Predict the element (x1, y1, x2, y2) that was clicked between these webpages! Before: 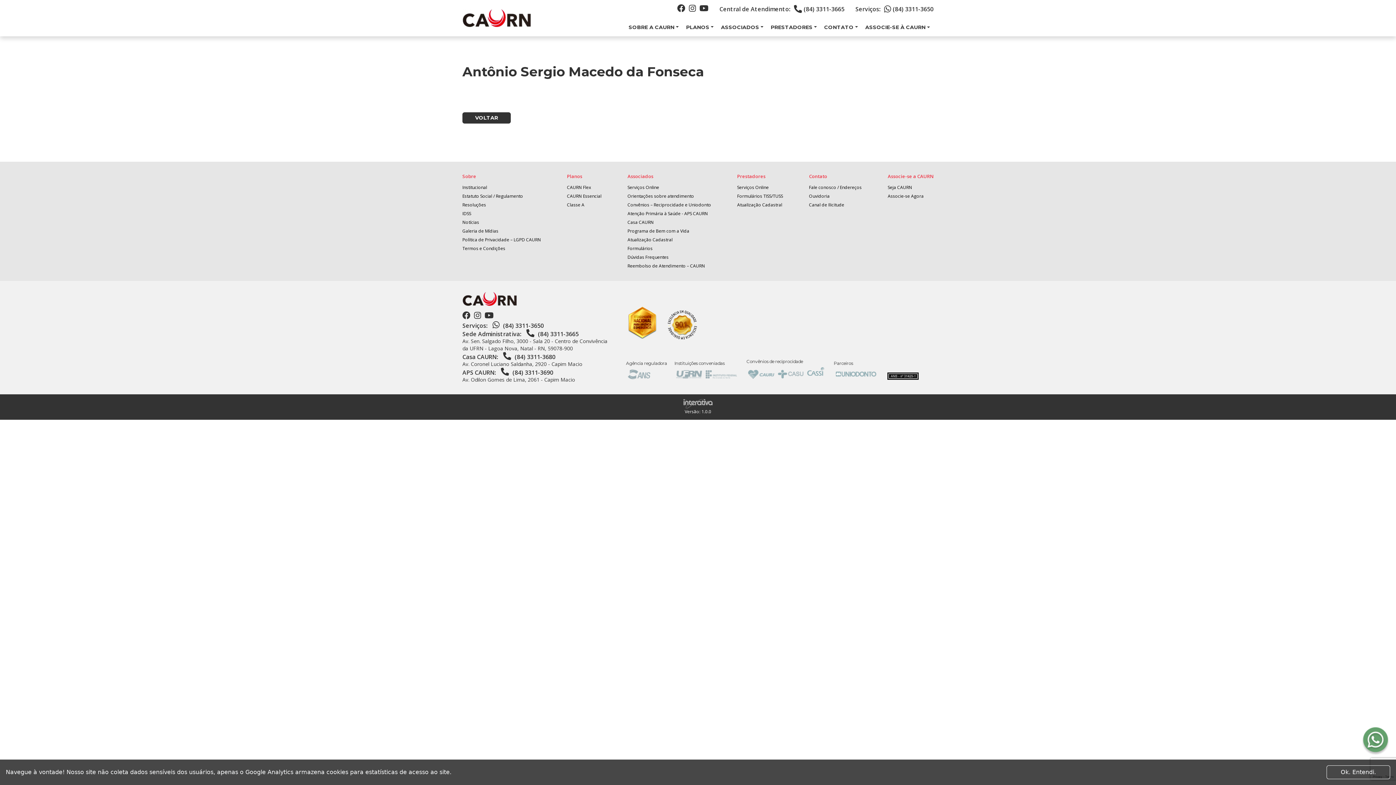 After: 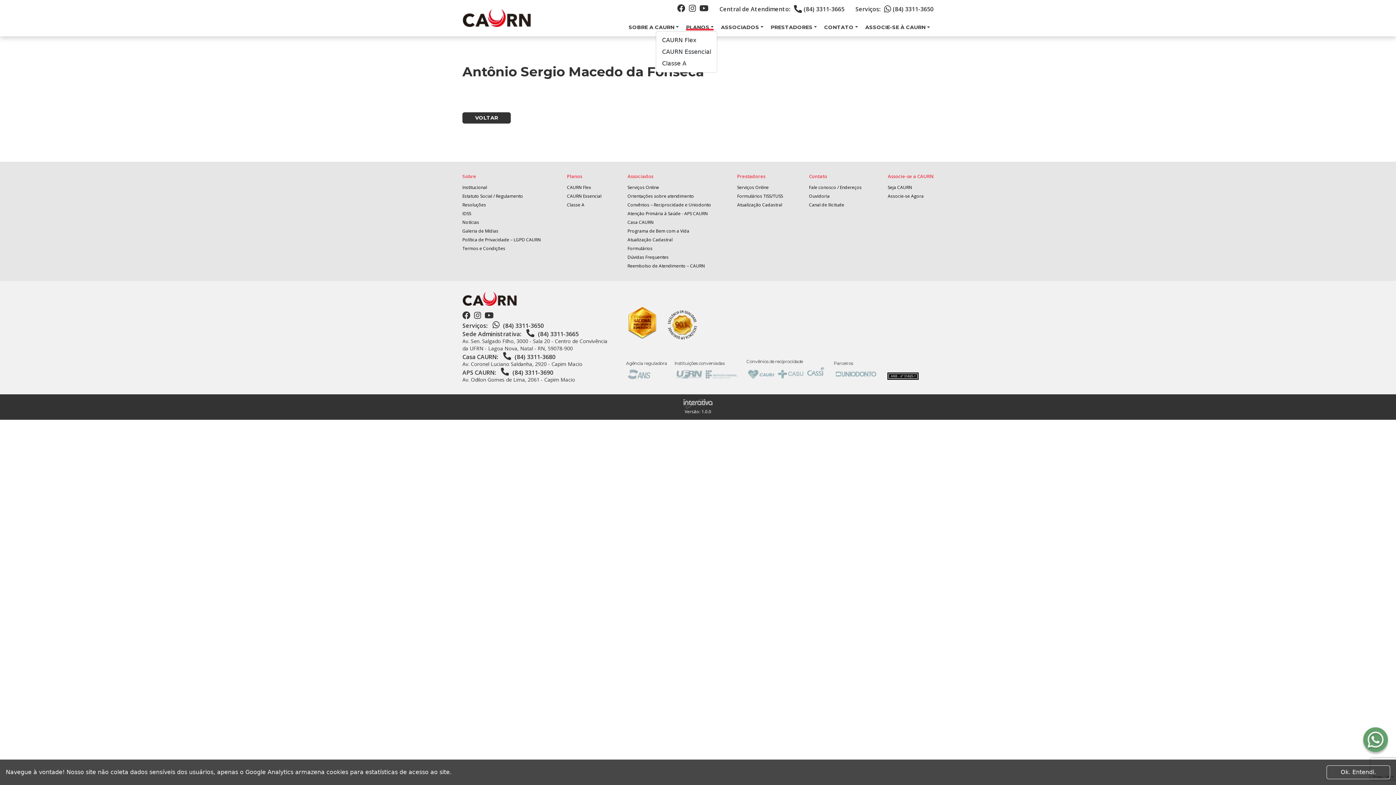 Action: bbox: (686, 24, 713, 30) label: PLANOS